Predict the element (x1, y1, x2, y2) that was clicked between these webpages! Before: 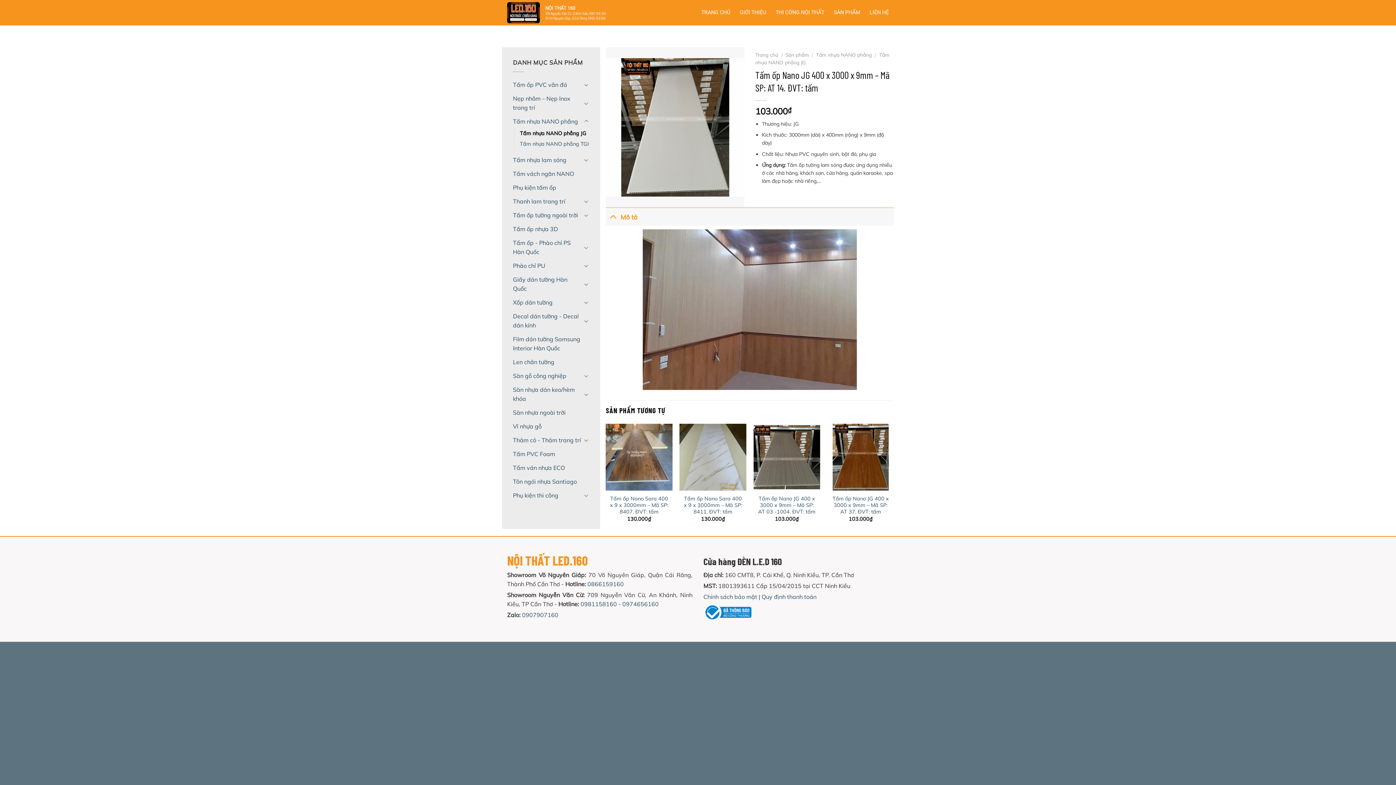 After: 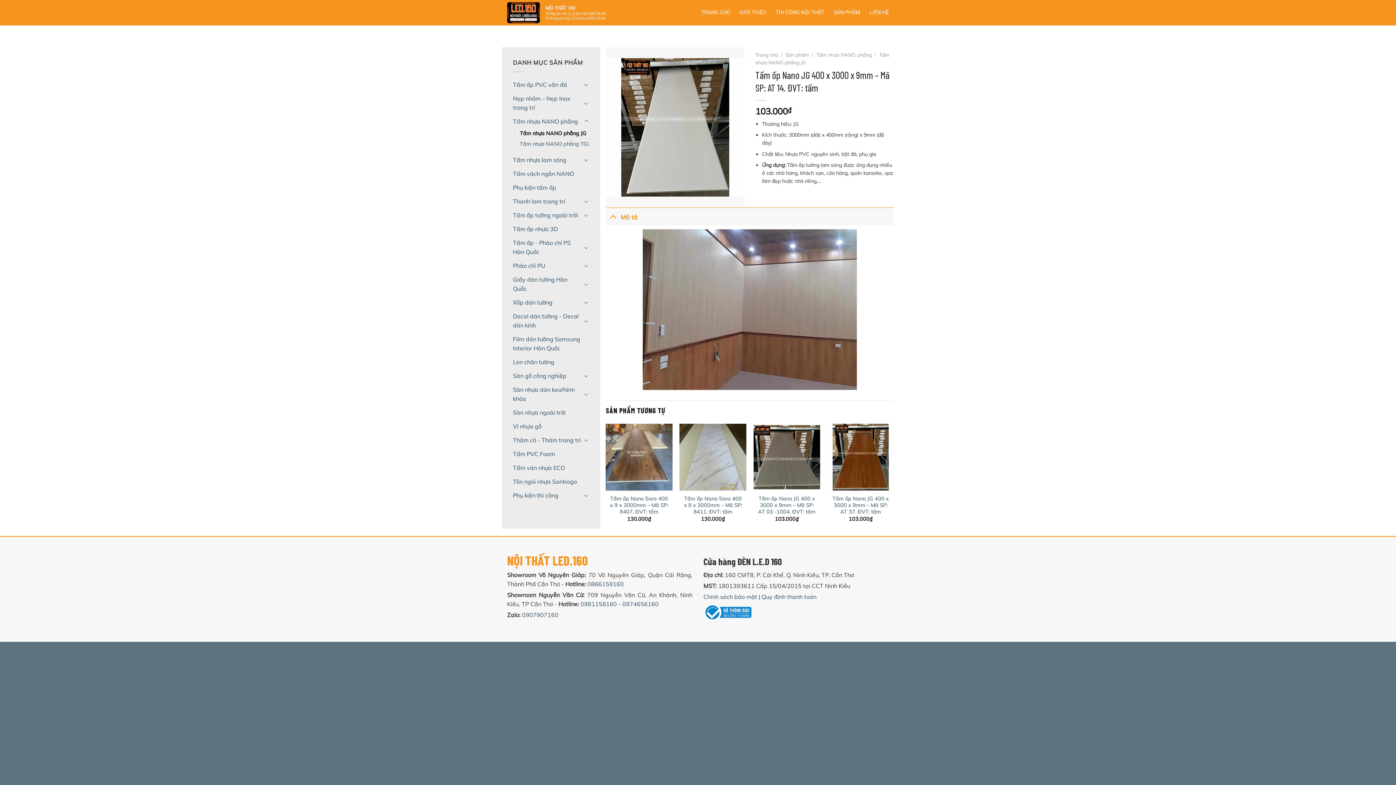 Action: bbox: (589, 10, 606, 15) label: 0981 158 160